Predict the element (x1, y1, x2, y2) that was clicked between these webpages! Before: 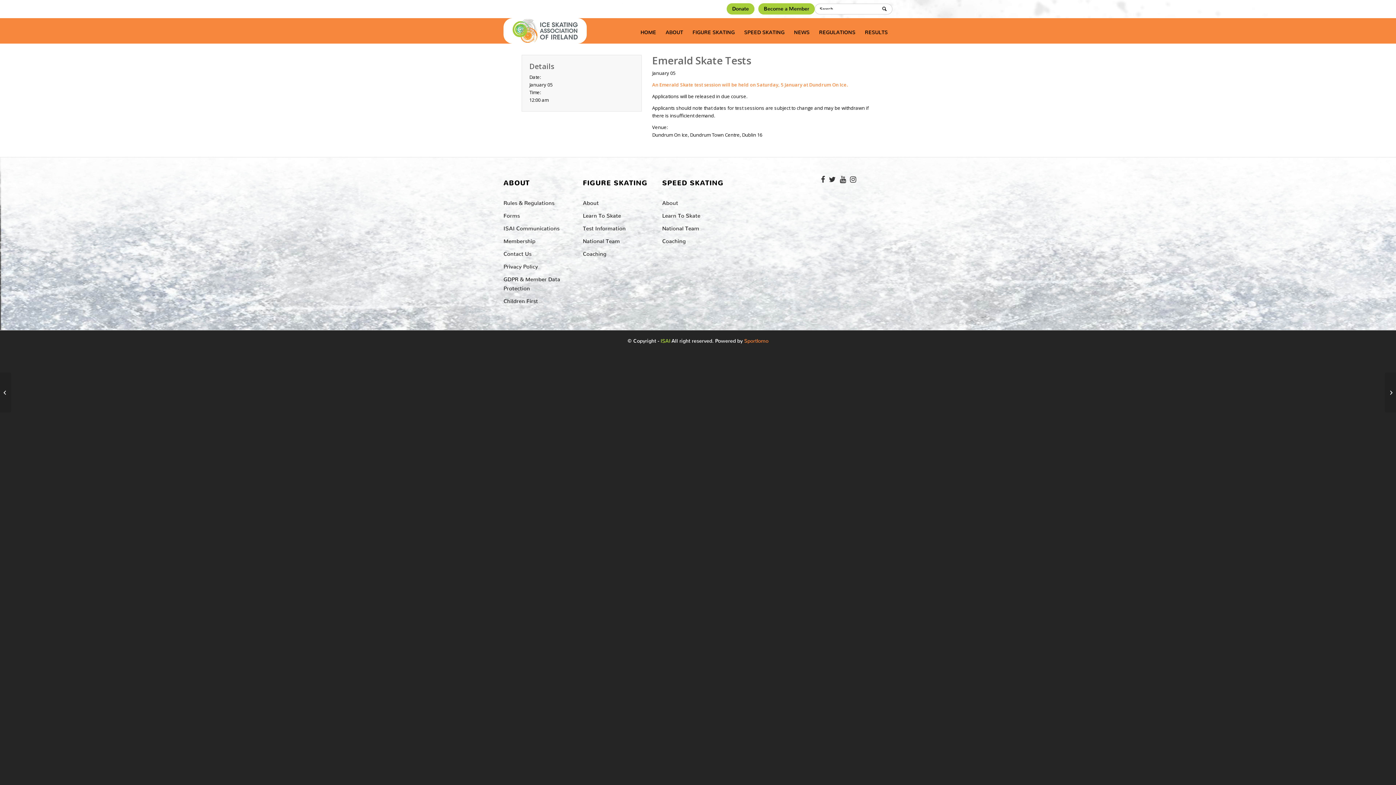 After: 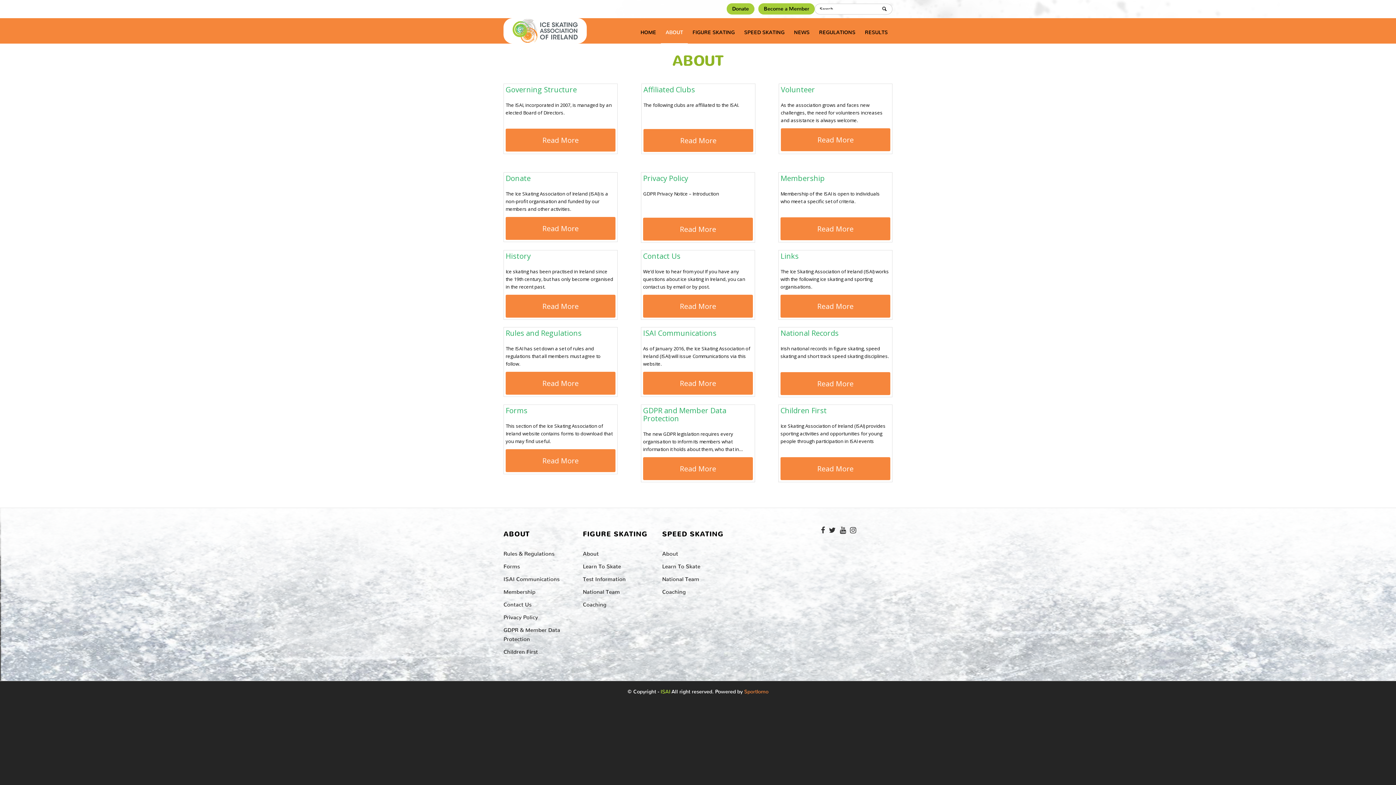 Action: bbox: (503, 237, 535, 241) label: Membership